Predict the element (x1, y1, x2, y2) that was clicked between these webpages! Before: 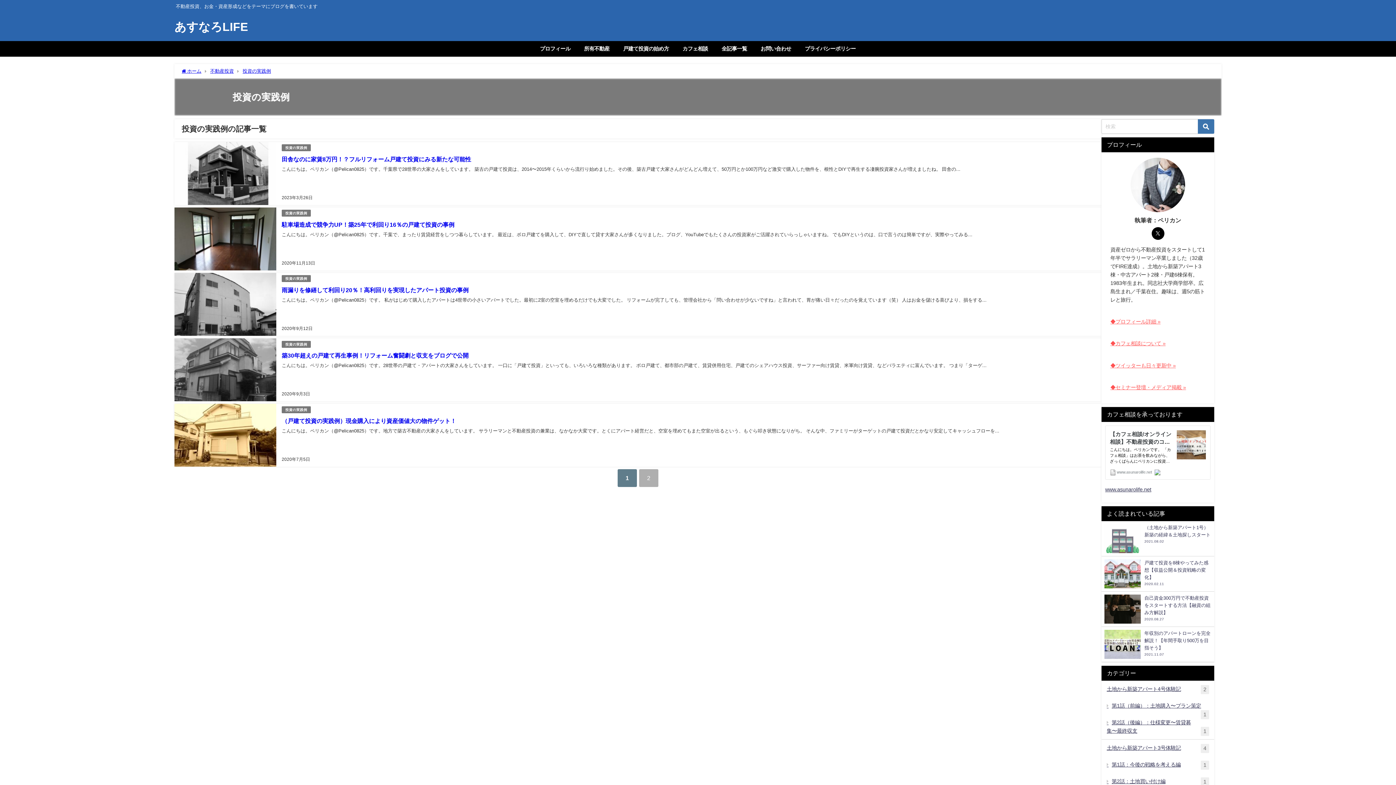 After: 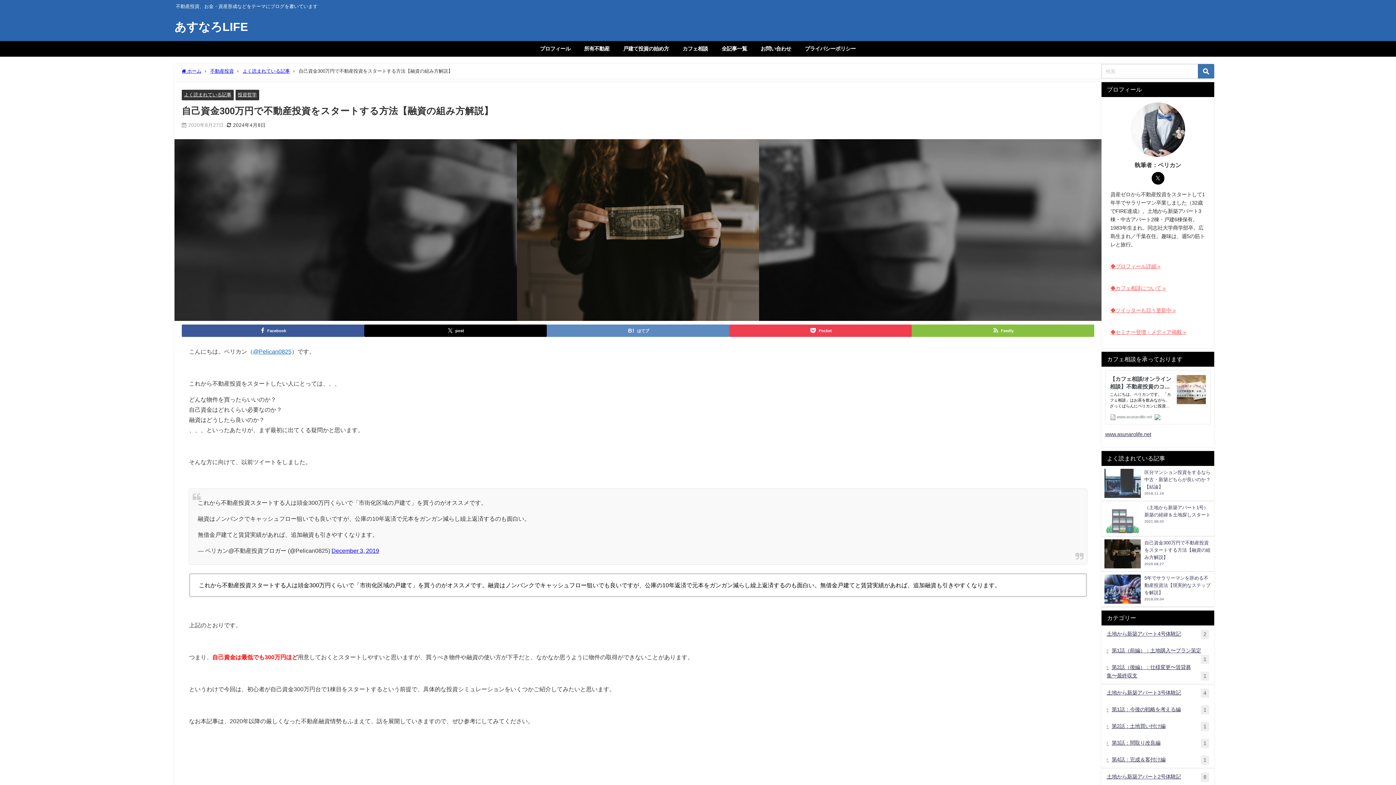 Action: bbox: (1101, 592, 1214, 626) label: 自己資金300万円で不動産投資をスタートする方法【融資の組み方解説】
2020.08.27